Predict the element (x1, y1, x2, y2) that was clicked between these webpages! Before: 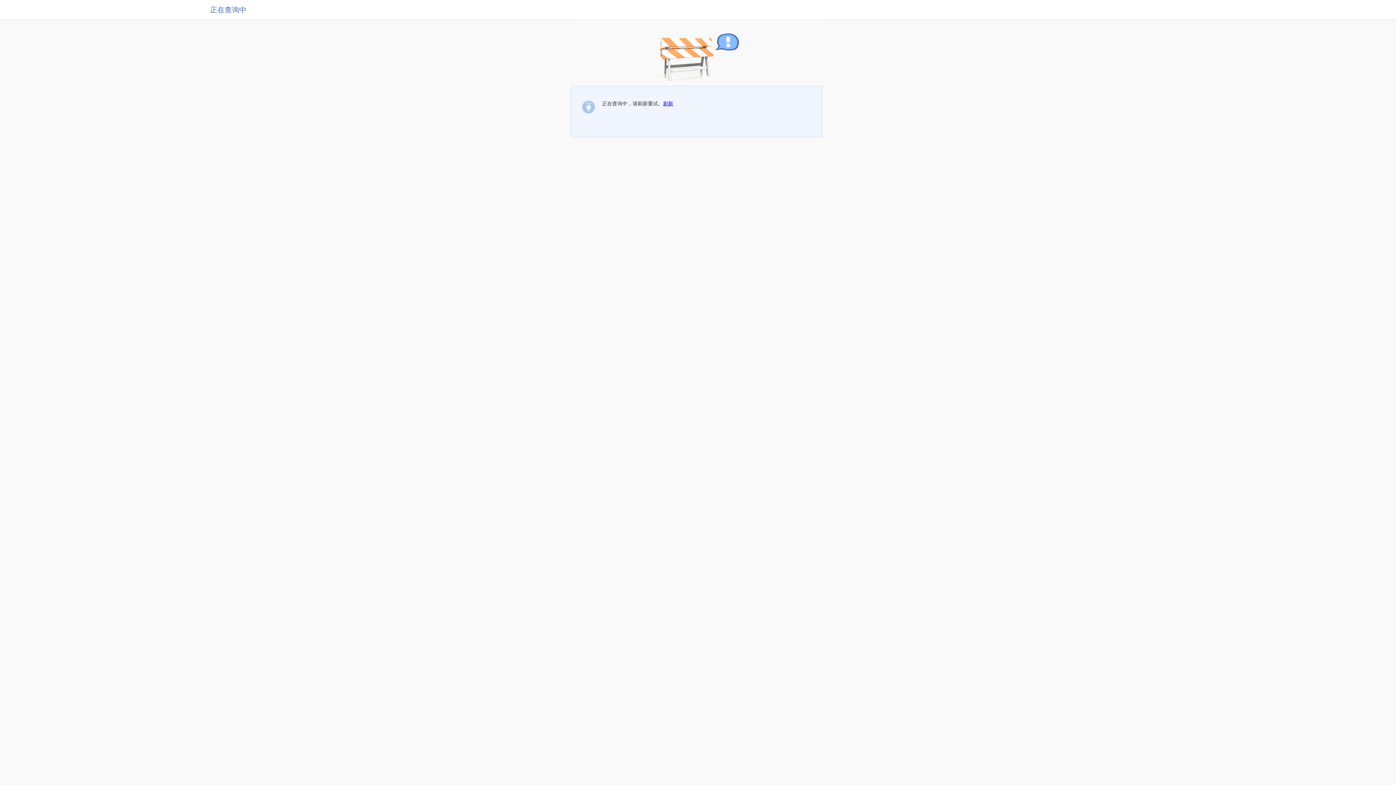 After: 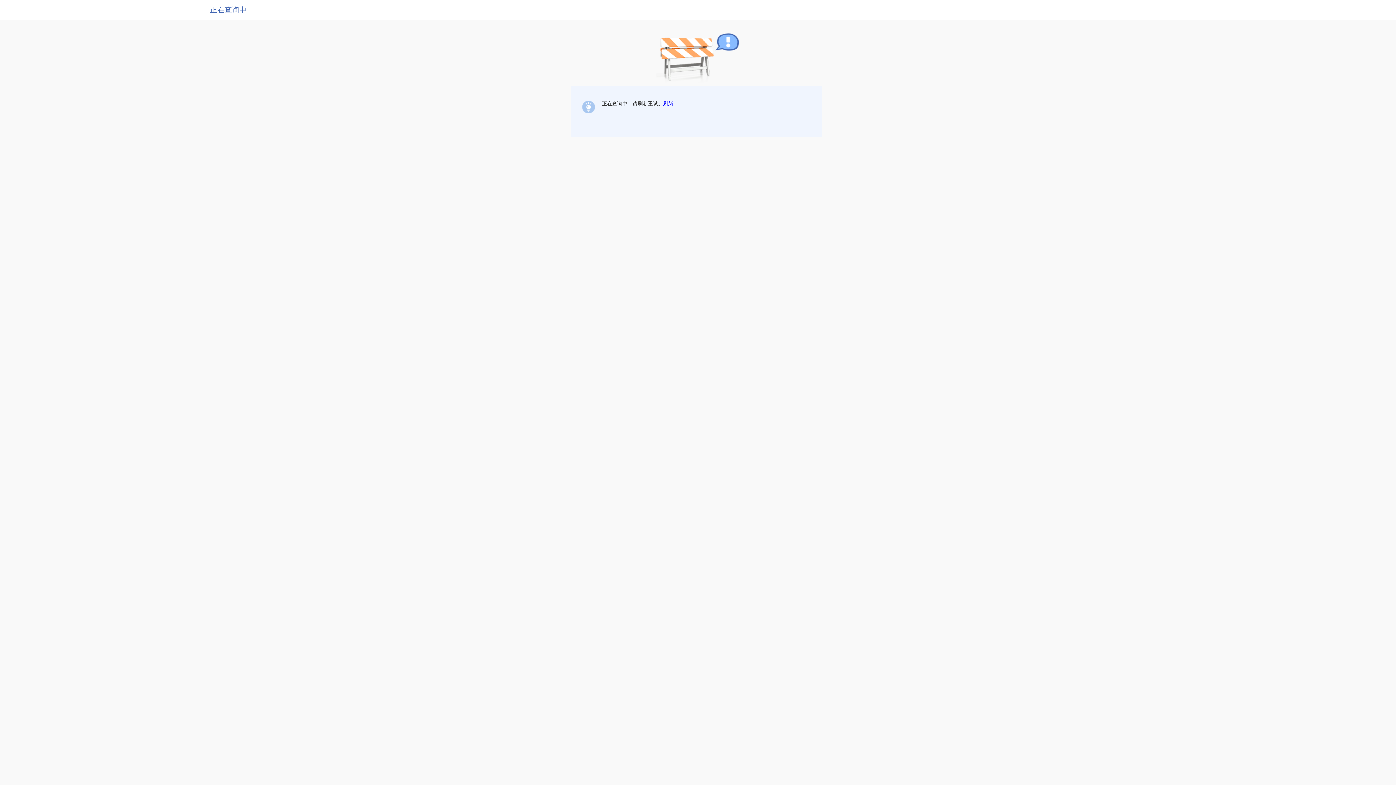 Action: bbox: (663, 100, 673, 106) label: 刷新